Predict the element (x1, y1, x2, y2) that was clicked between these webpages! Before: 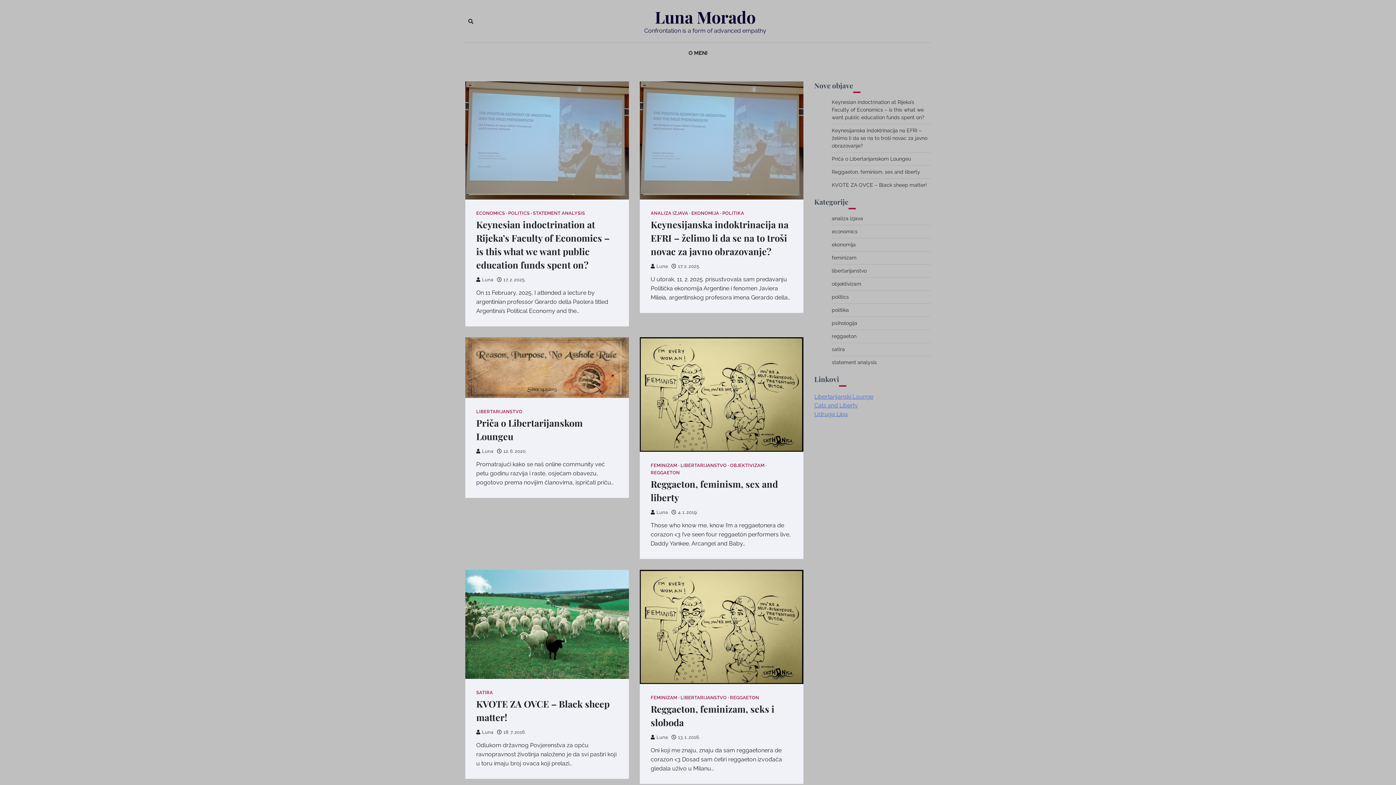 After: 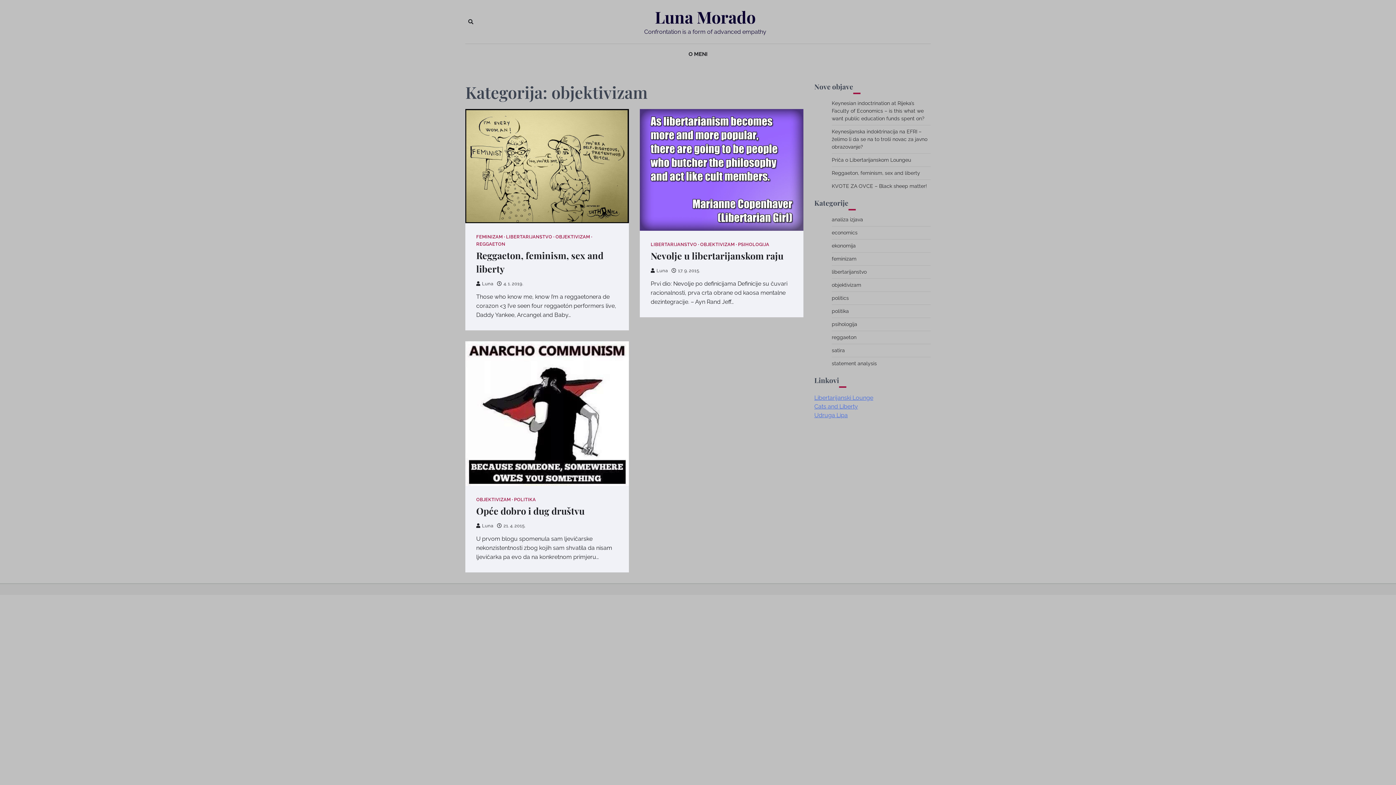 Action: bbox: (730, 462, 766, 468) label: OBJEKTIVIZAM